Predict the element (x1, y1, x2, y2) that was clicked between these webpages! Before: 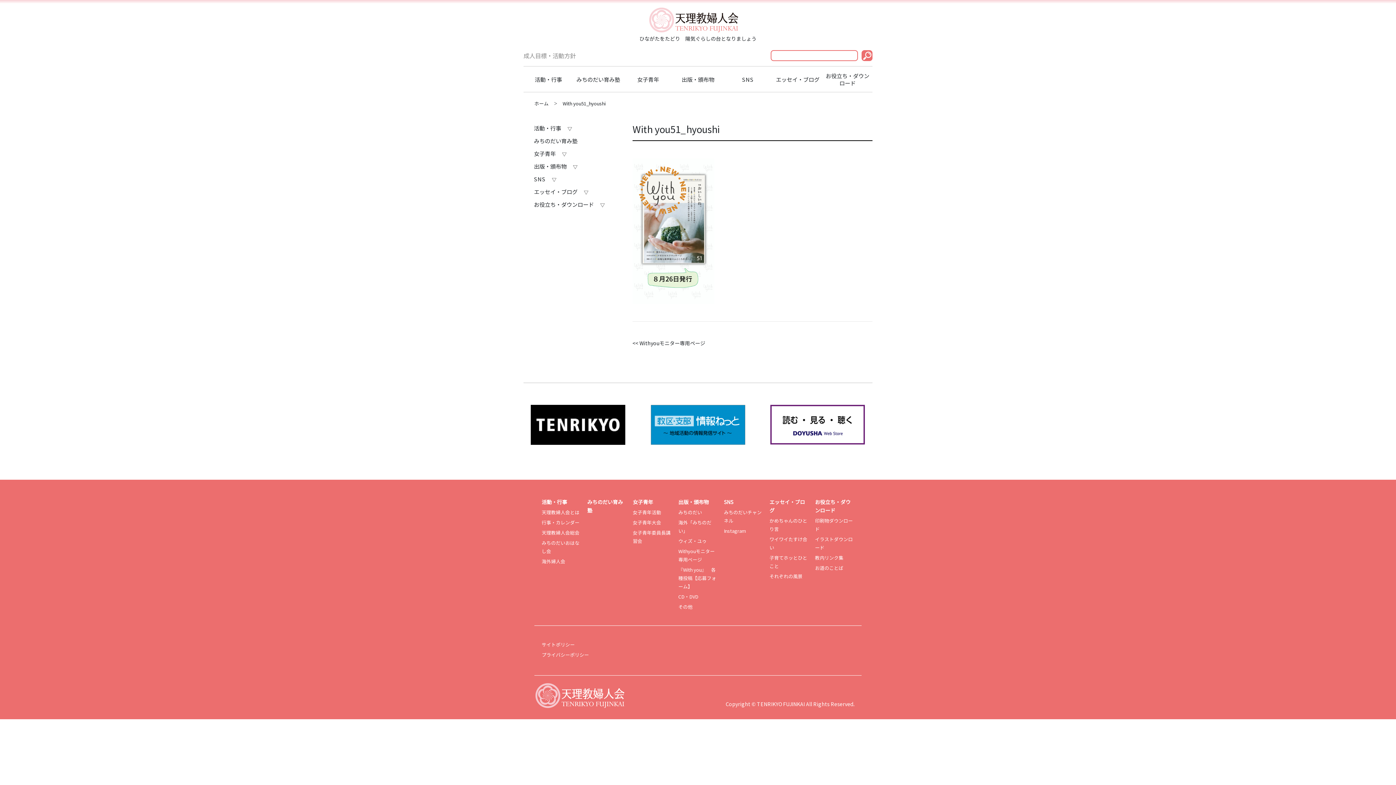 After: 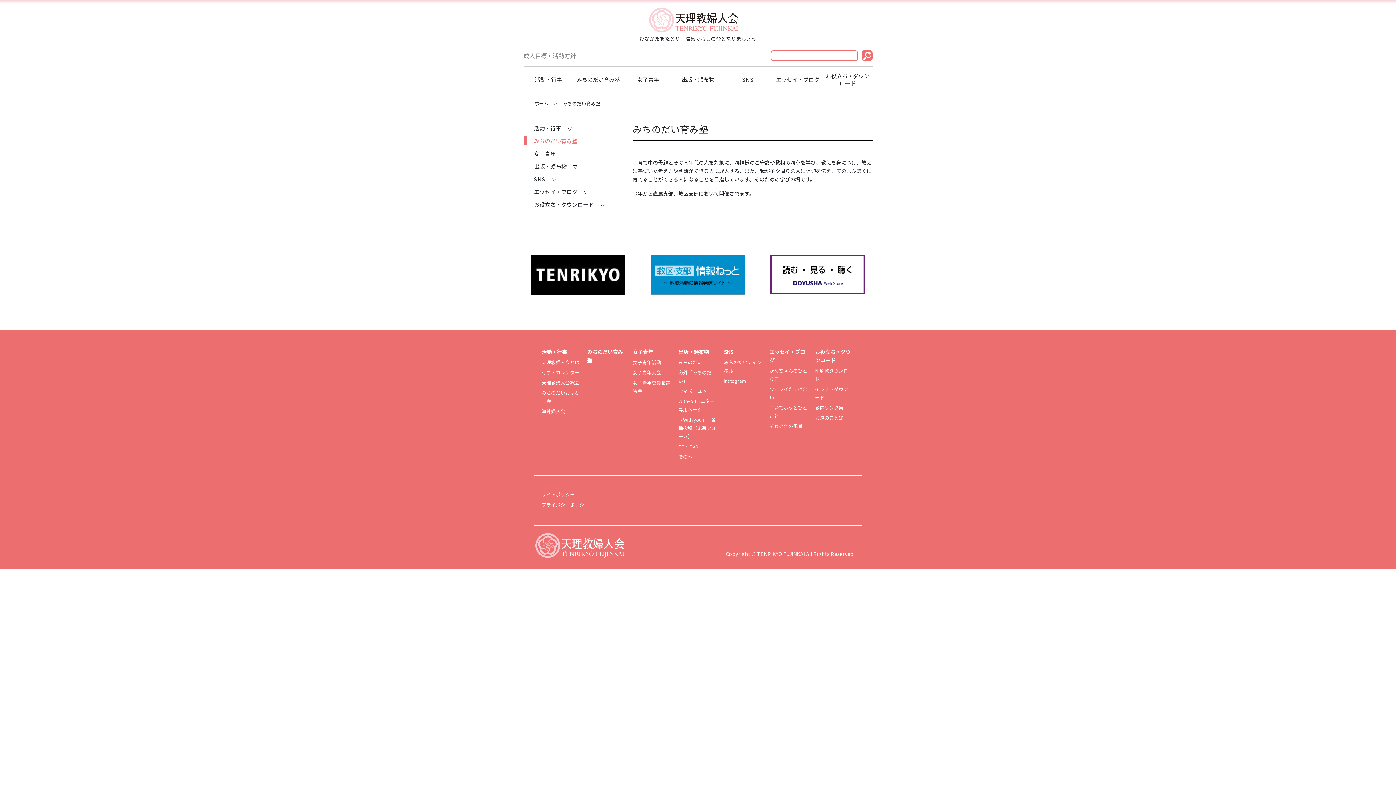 Action: label: みちのだい育み塾 bbox: (534, 136, 588, 145)